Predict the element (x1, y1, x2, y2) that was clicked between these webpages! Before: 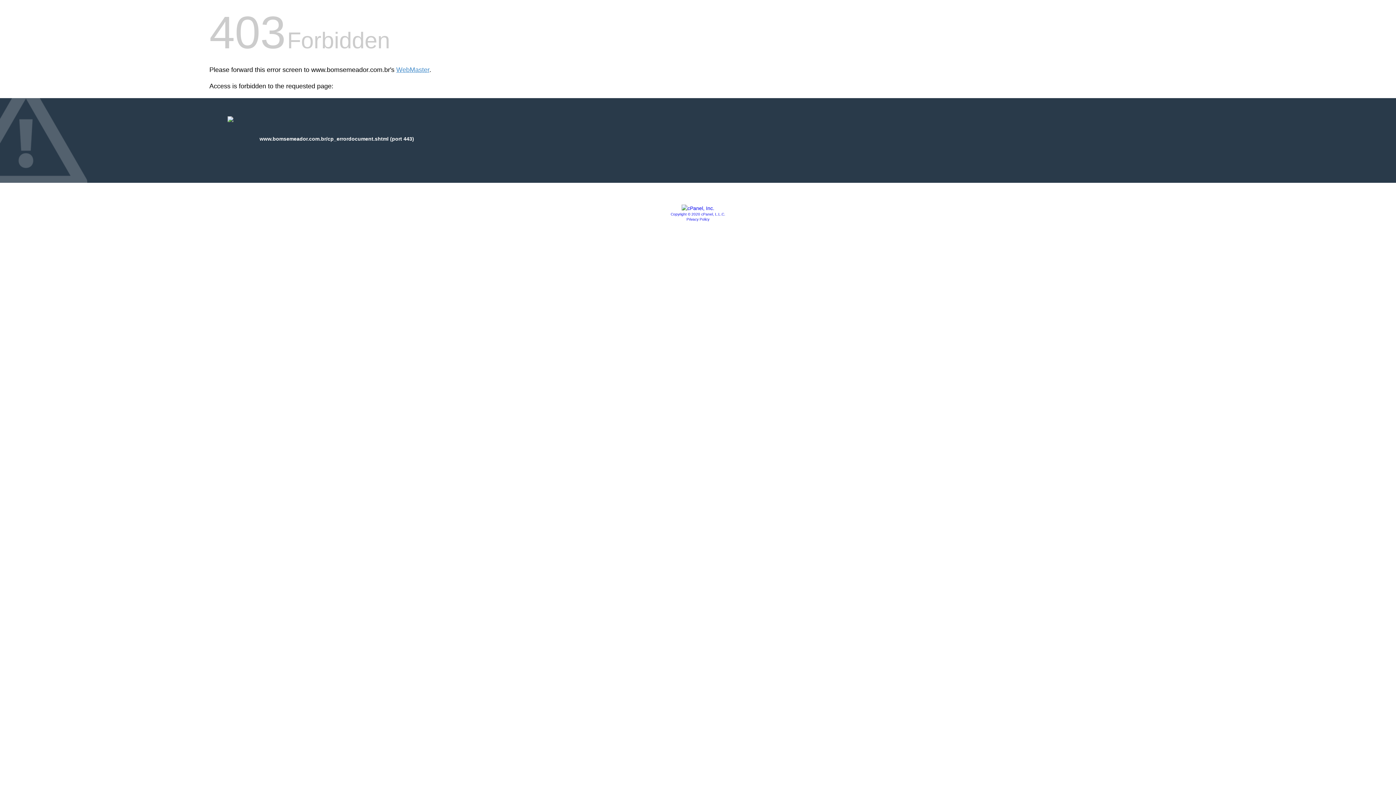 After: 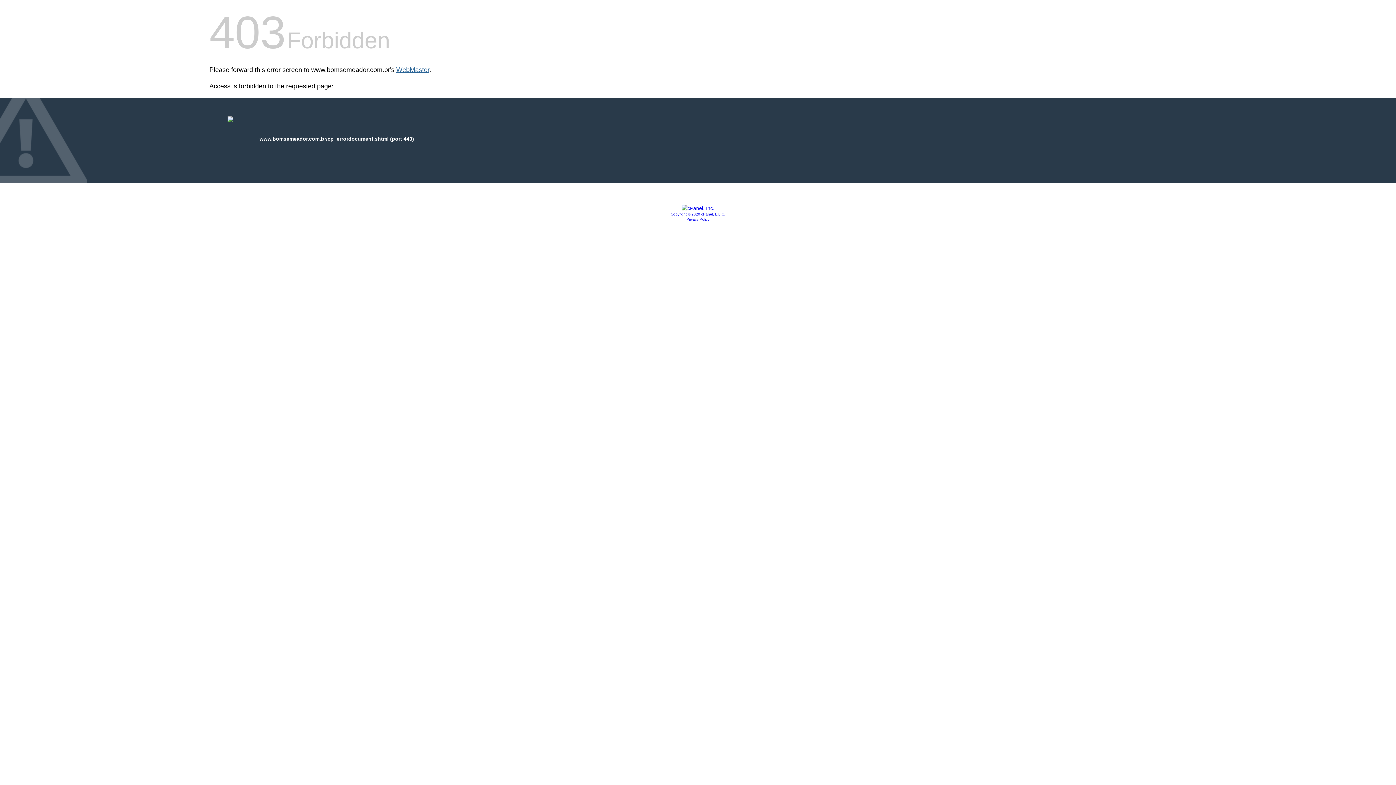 Action: bbox: (396, 66, 429, 73) label: WebMaster